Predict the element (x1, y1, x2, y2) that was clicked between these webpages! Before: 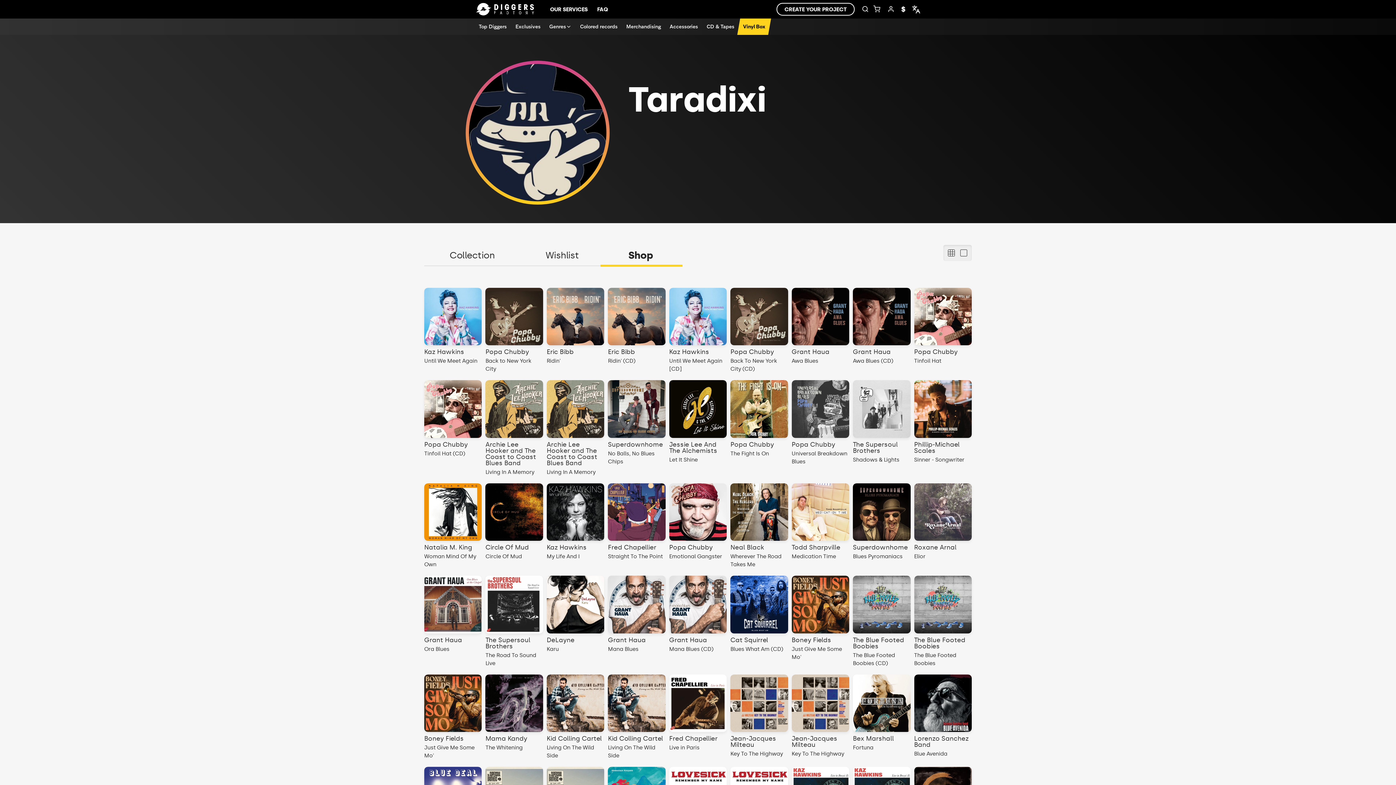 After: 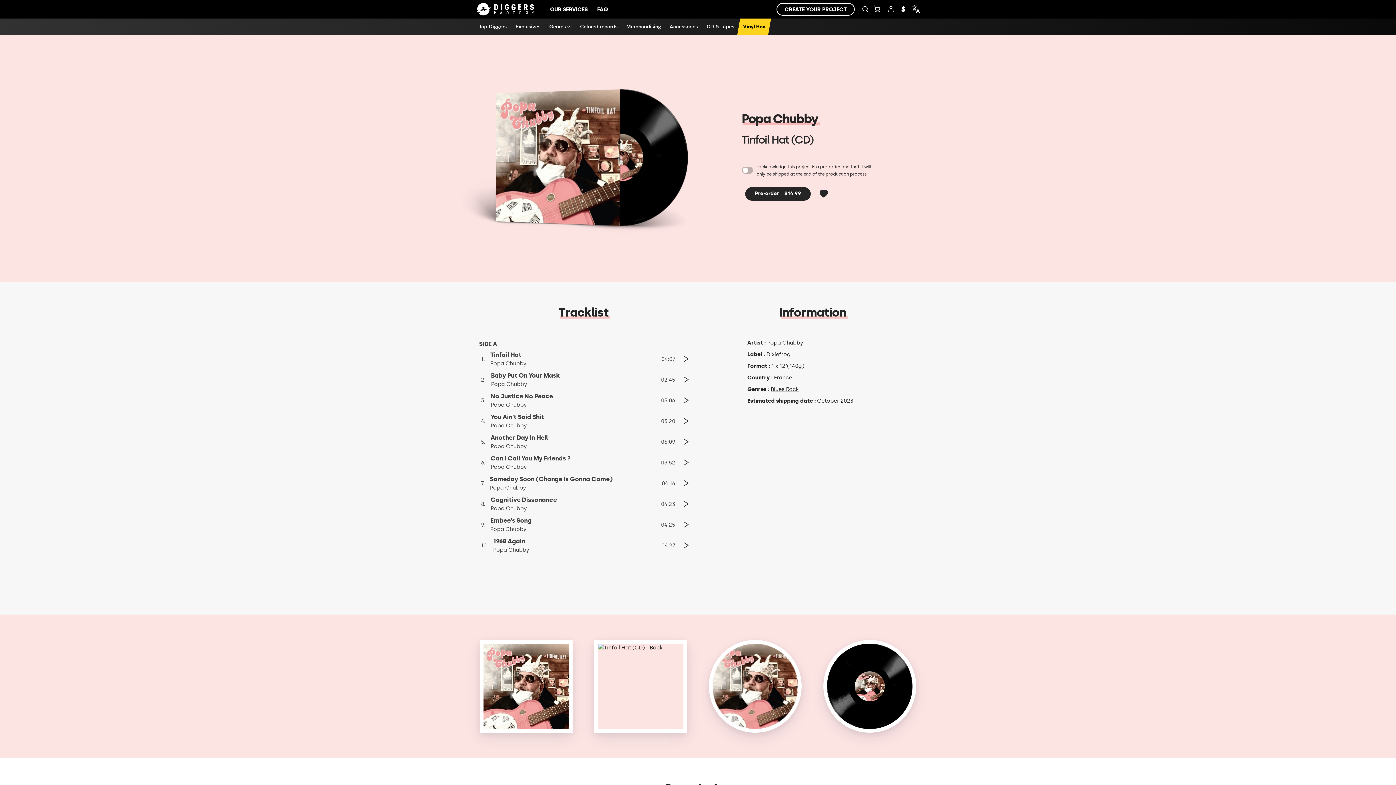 Action: bbox: (424, 380, 481, 438)